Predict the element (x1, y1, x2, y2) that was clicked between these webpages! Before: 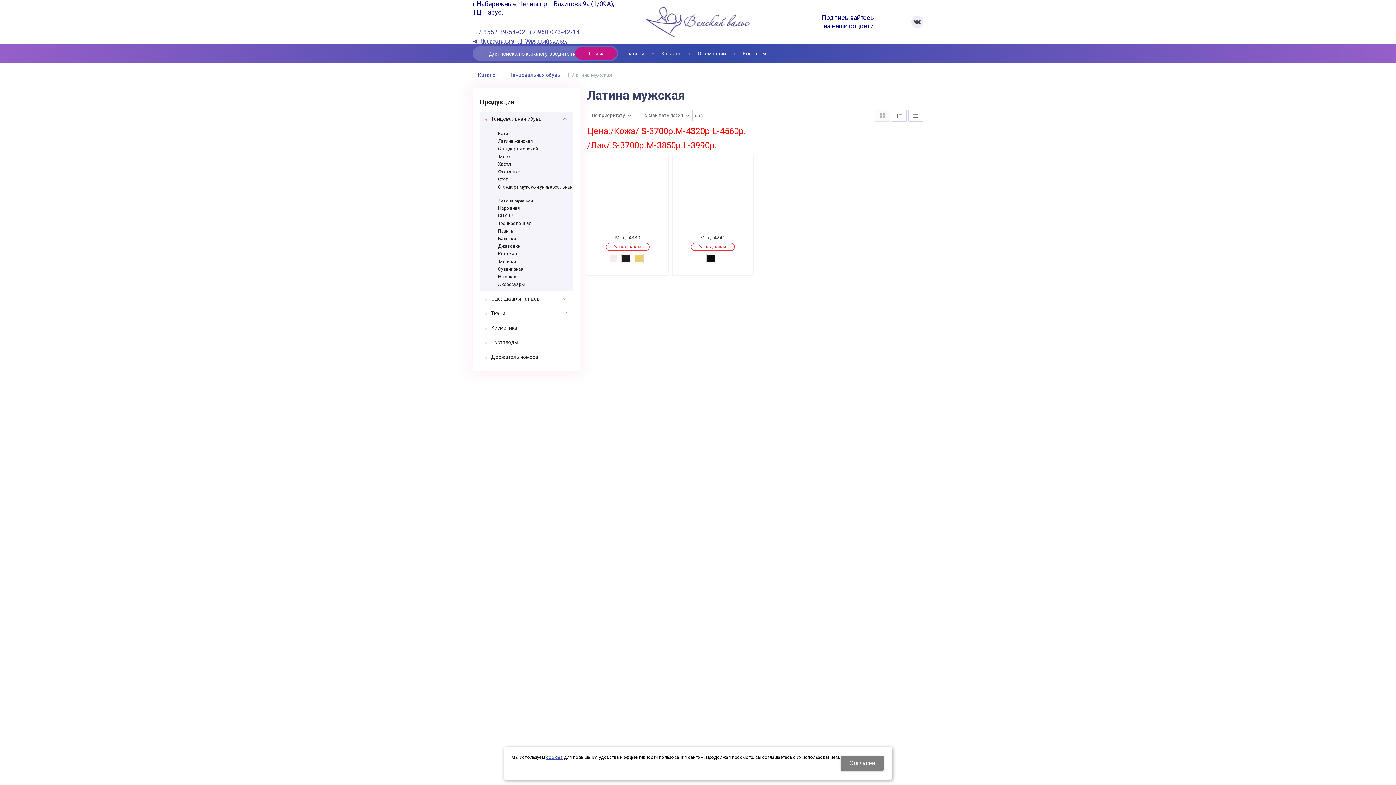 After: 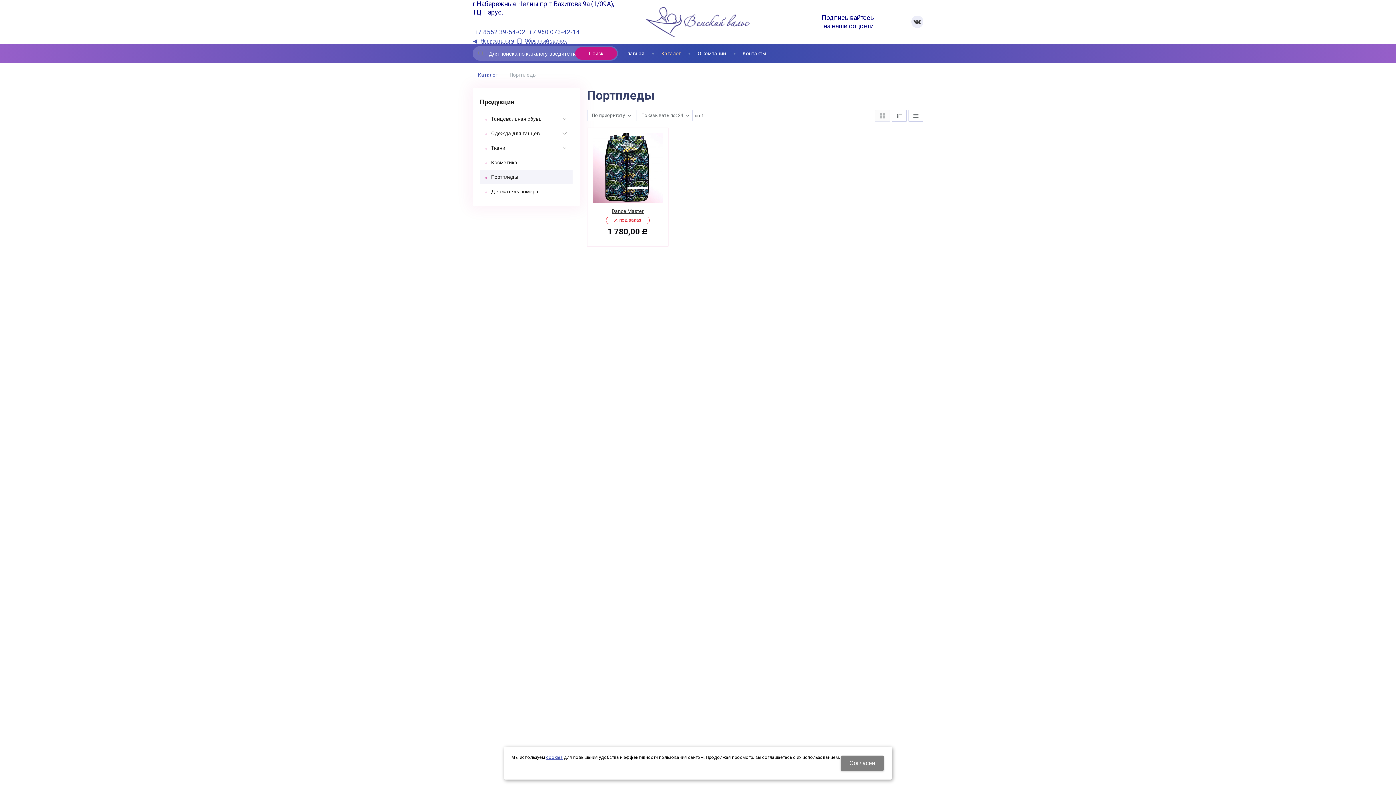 Action: label: Портпледы bbox: (487, 335, 572, 349)